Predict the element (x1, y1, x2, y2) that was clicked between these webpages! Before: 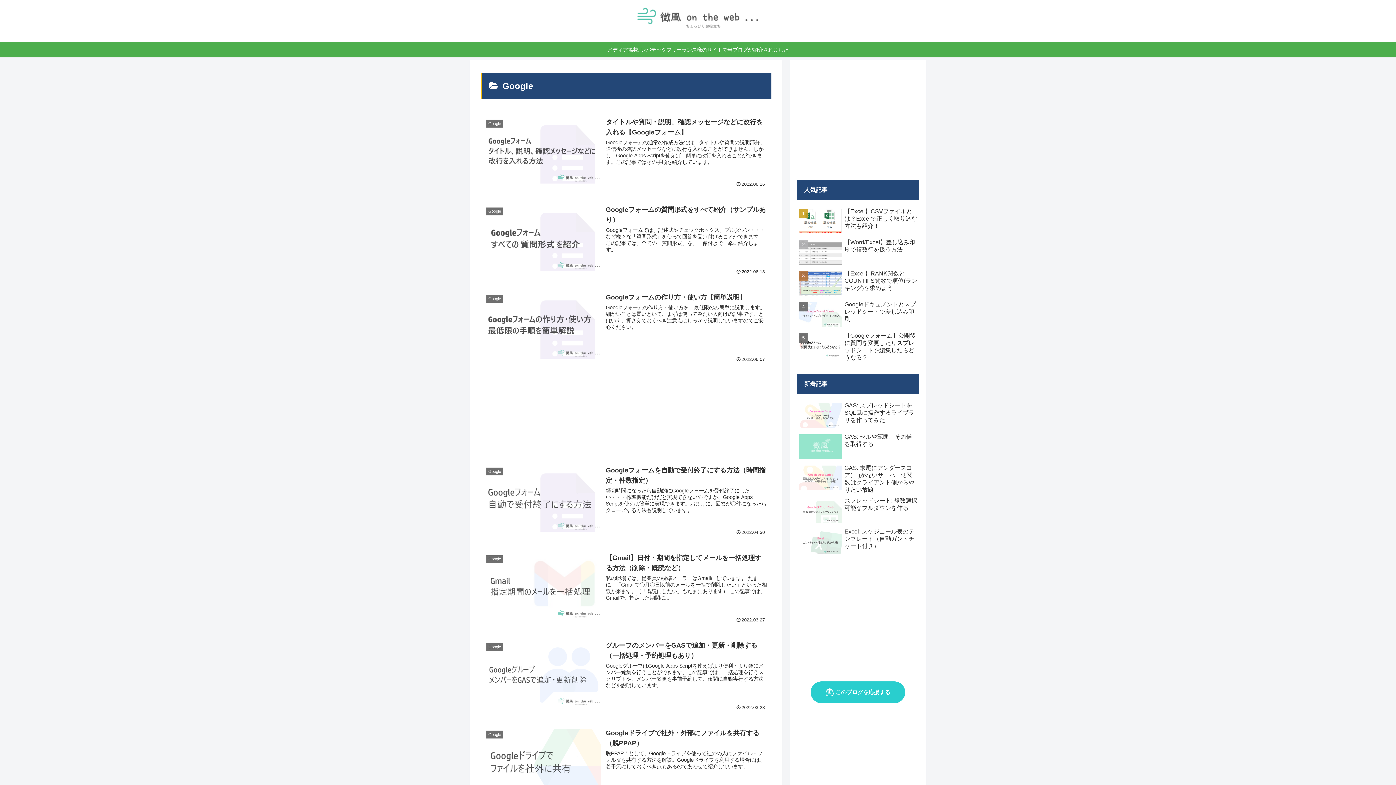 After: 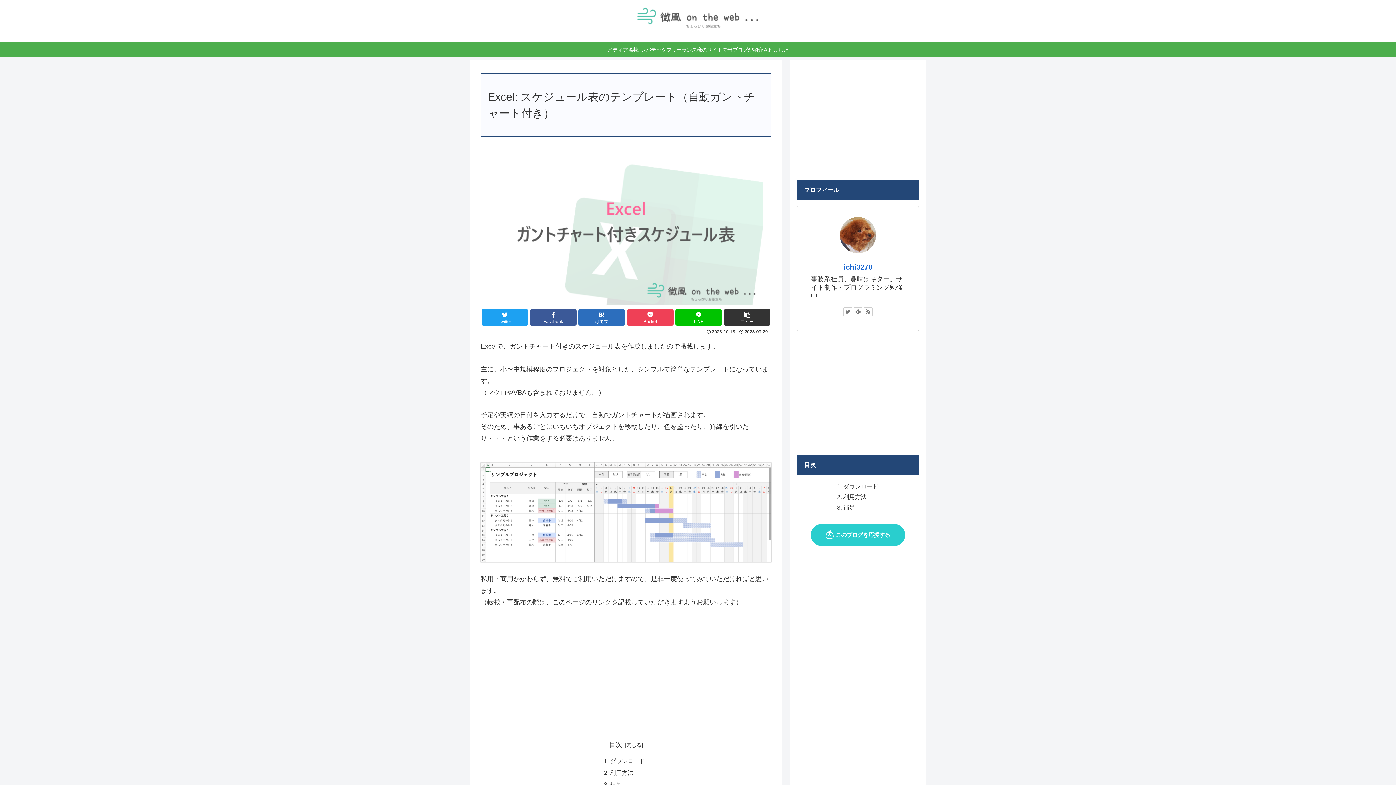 Action: bbox: (797, 526, 919, 557) label: Excel: スケジュール表のテンプレート（自動ガントチャート付き）